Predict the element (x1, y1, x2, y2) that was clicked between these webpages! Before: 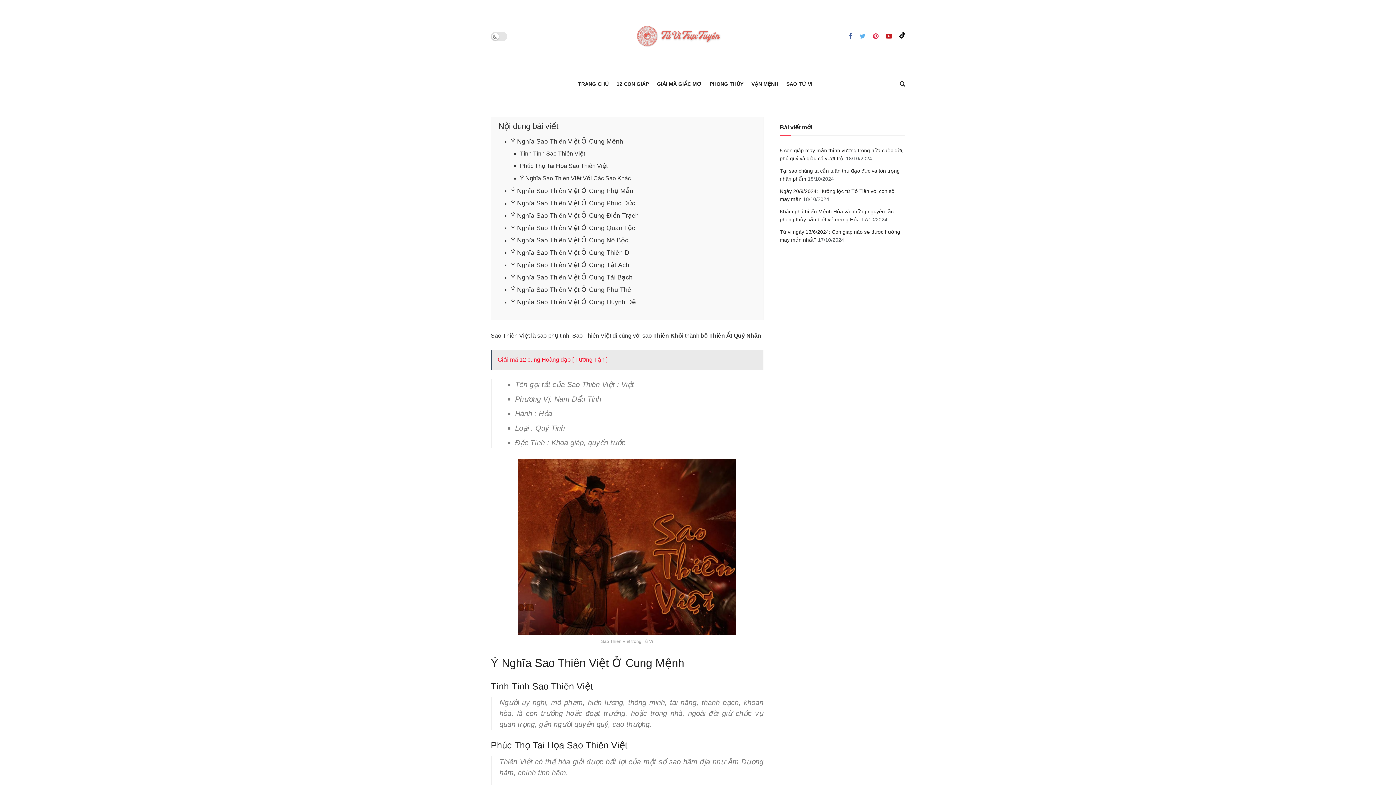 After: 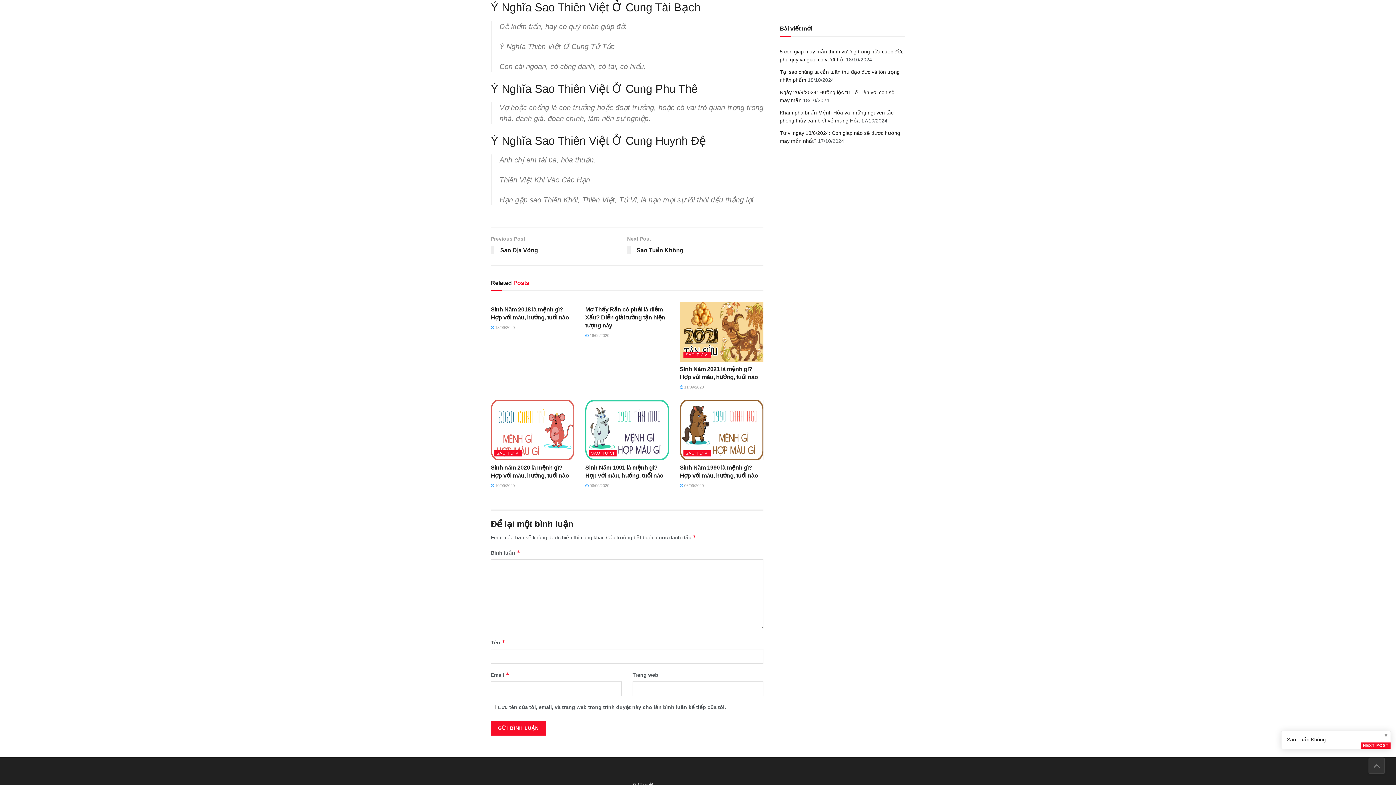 Action: label: Ý Nghĩa Sao Thiên Việt Ở Cung Tài Bạch bbox: (511, 273, 632, 281)